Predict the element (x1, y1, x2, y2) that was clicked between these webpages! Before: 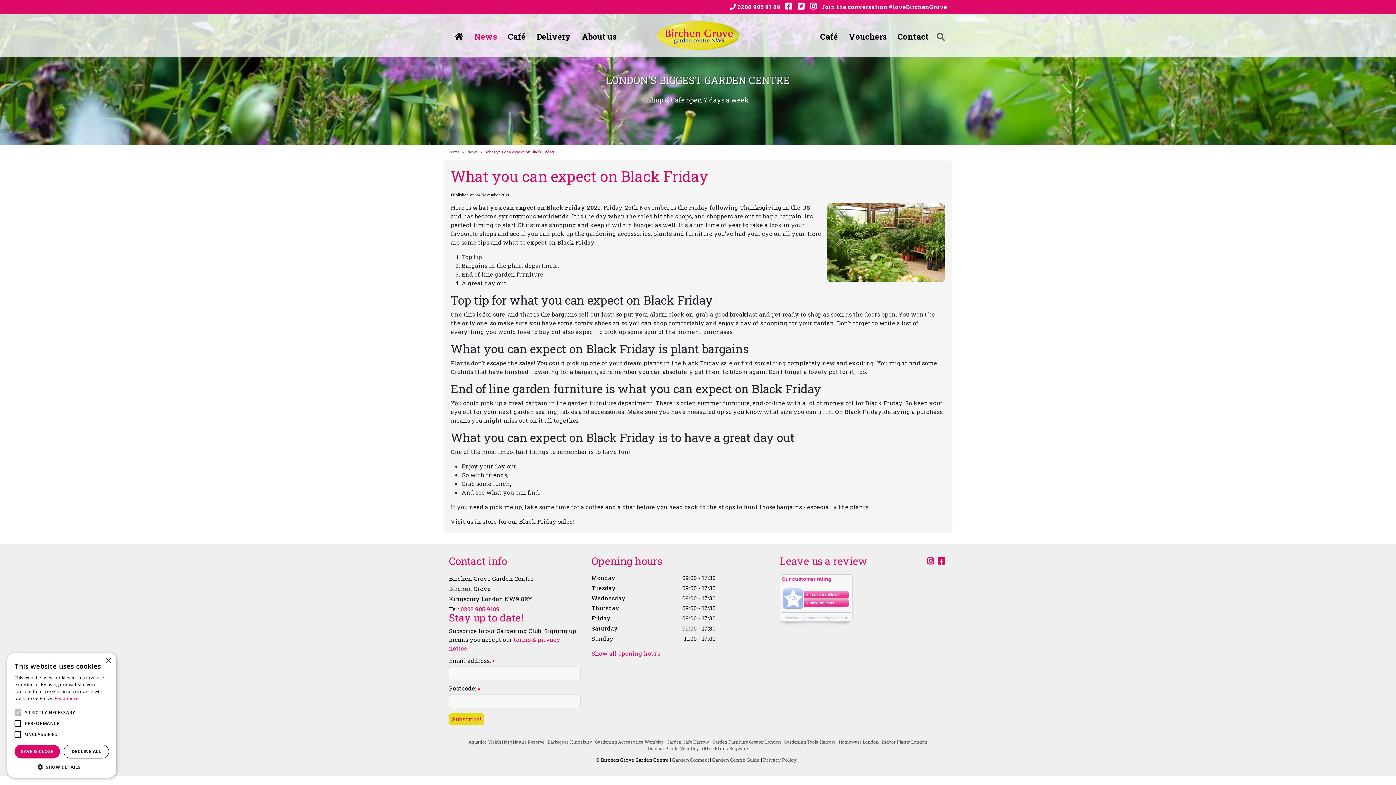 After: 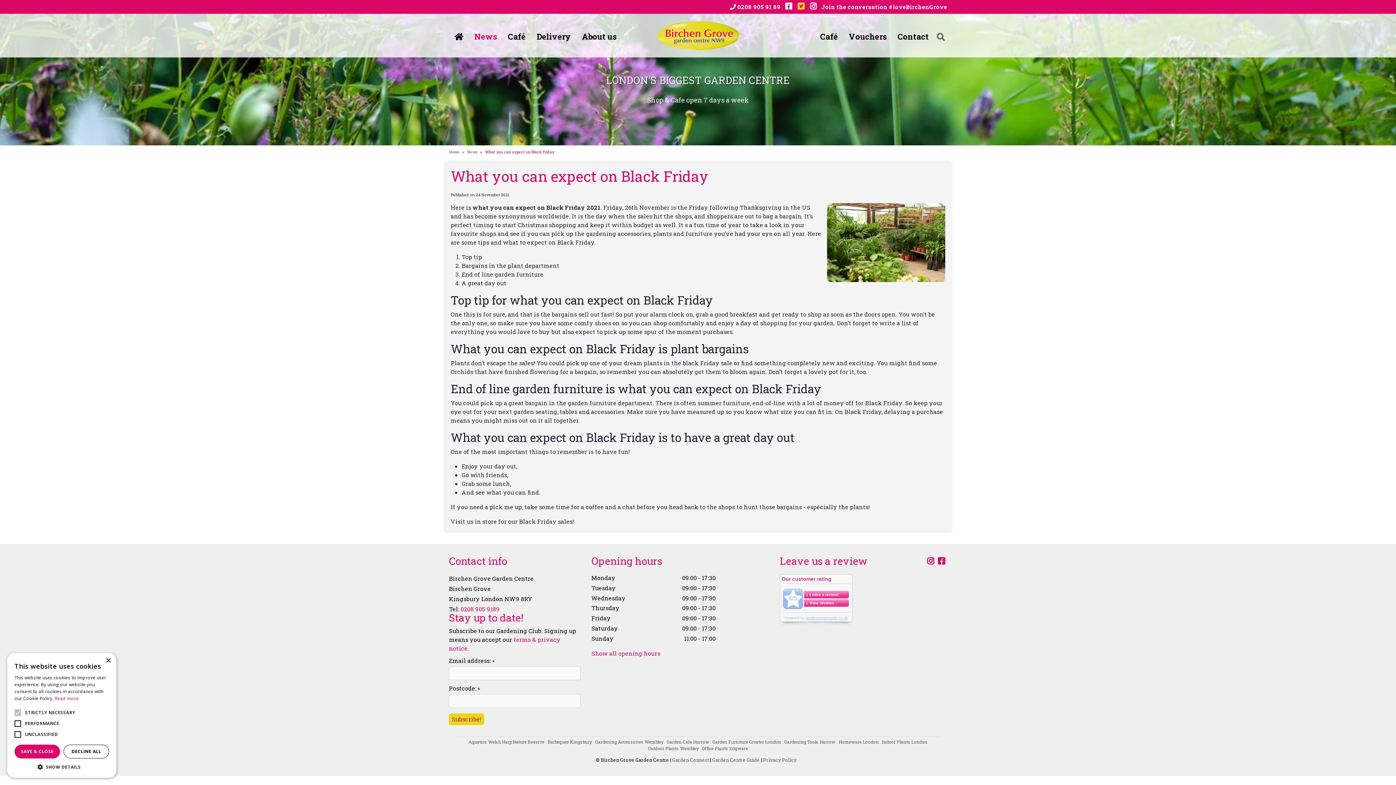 Action: bbox: (796, 2, 805, 11) label:  